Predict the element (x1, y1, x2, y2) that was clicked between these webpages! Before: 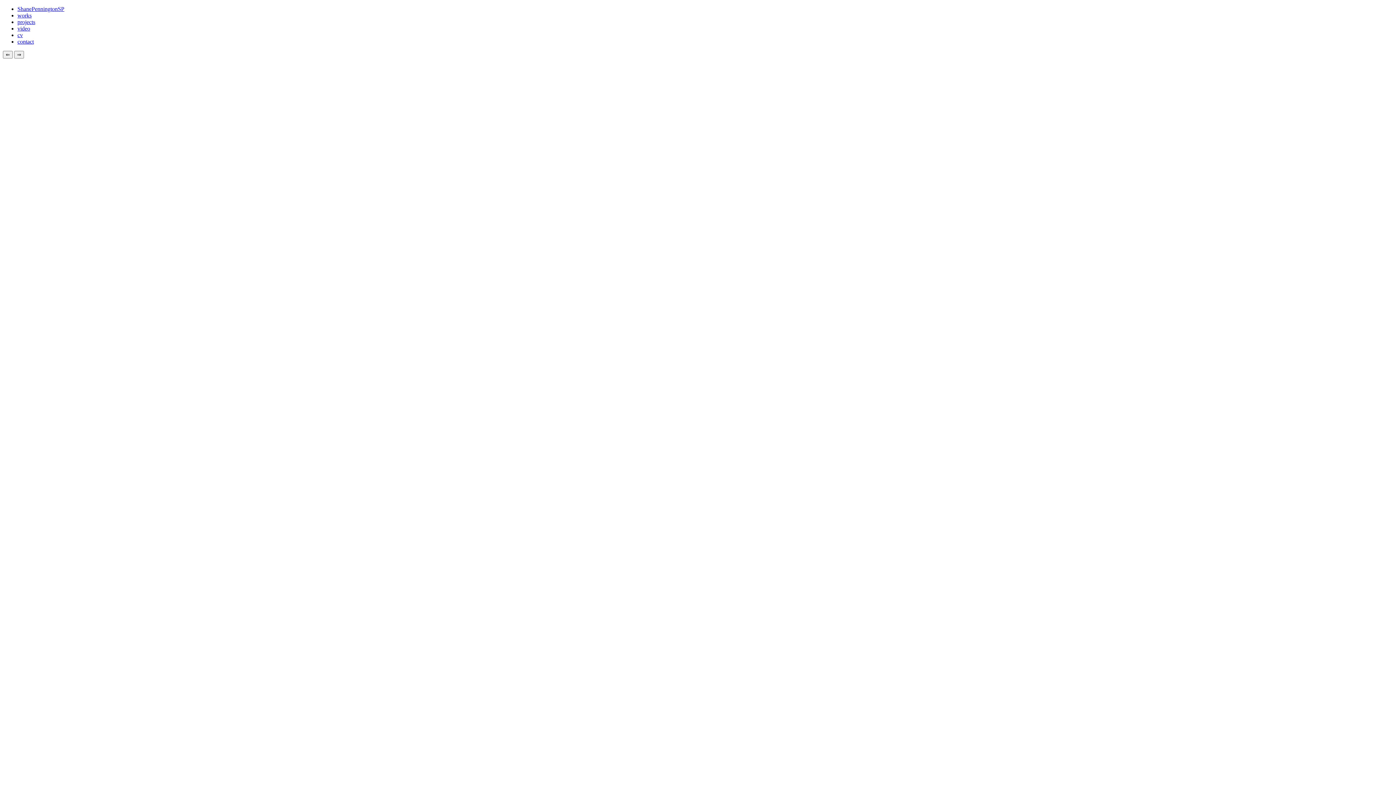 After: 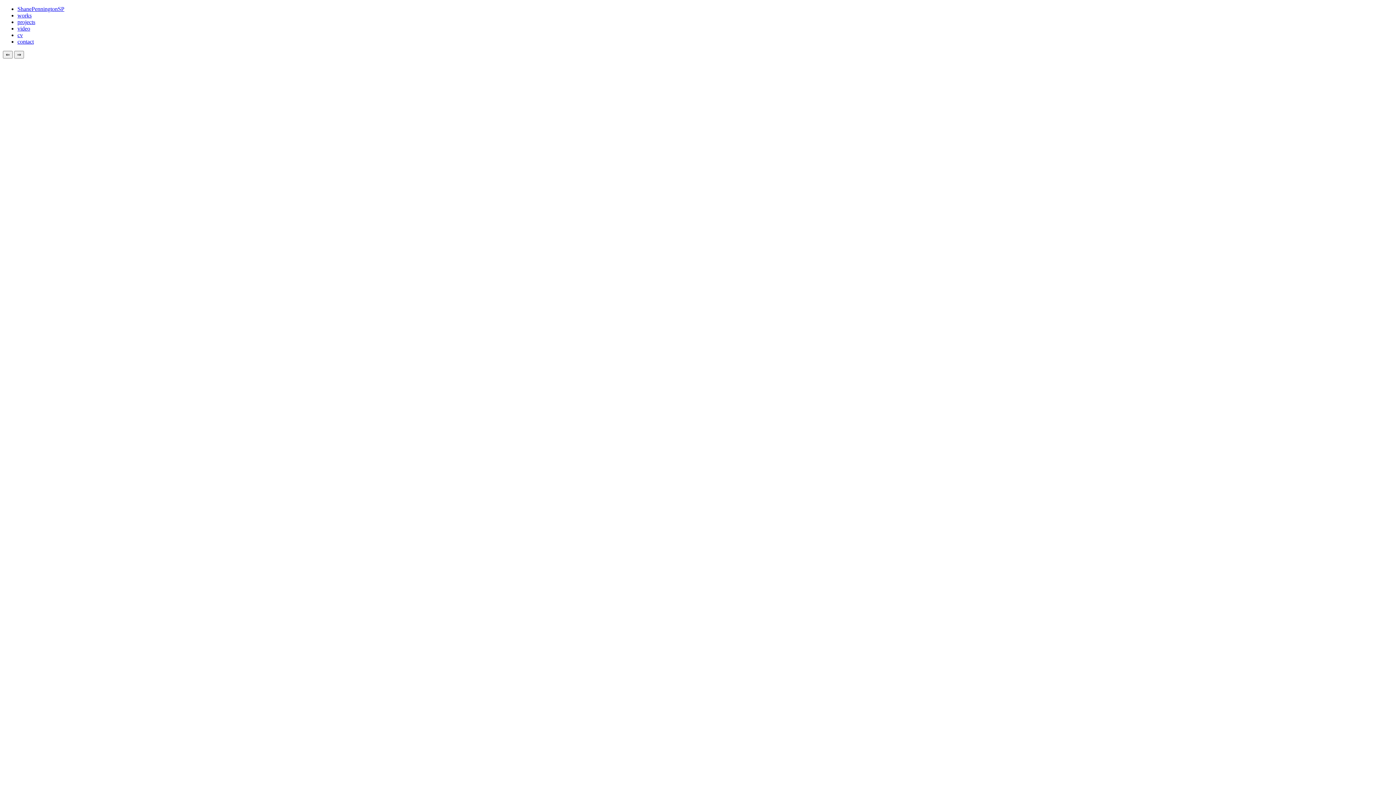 Action: label: contact bbox: (17, 38, 33, 44)